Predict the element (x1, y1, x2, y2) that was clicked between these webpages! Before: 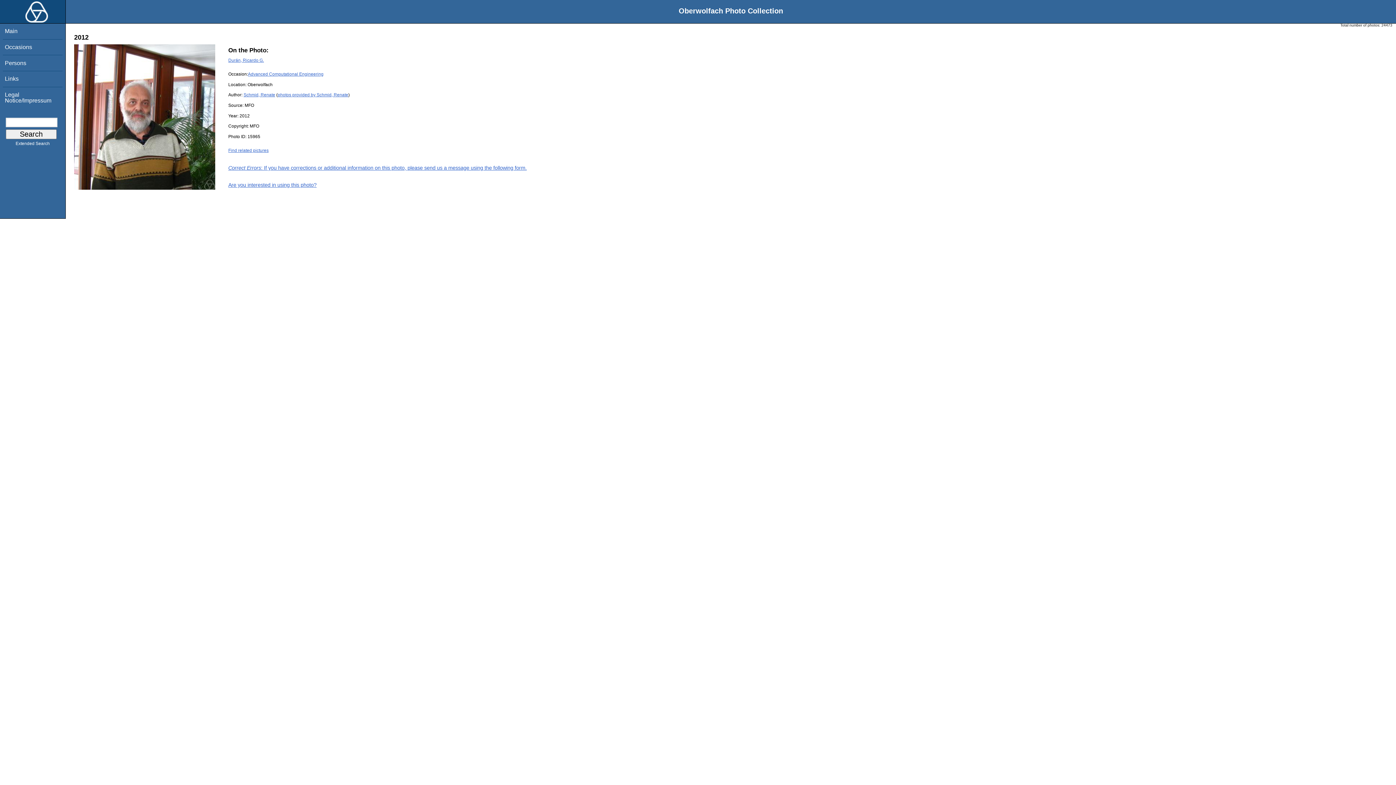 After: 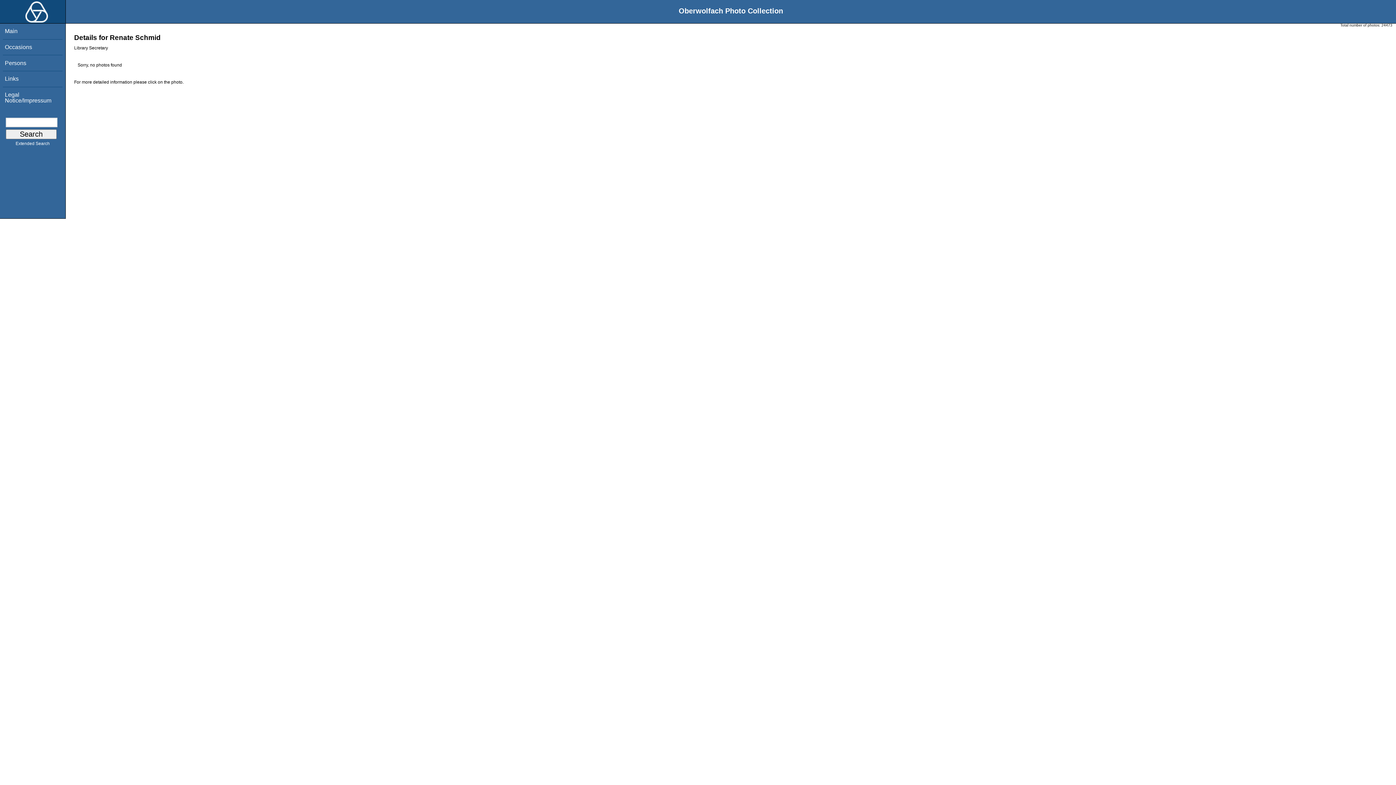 Action: label: Schmid, Renate bbox: (243, 92, 275, 97)